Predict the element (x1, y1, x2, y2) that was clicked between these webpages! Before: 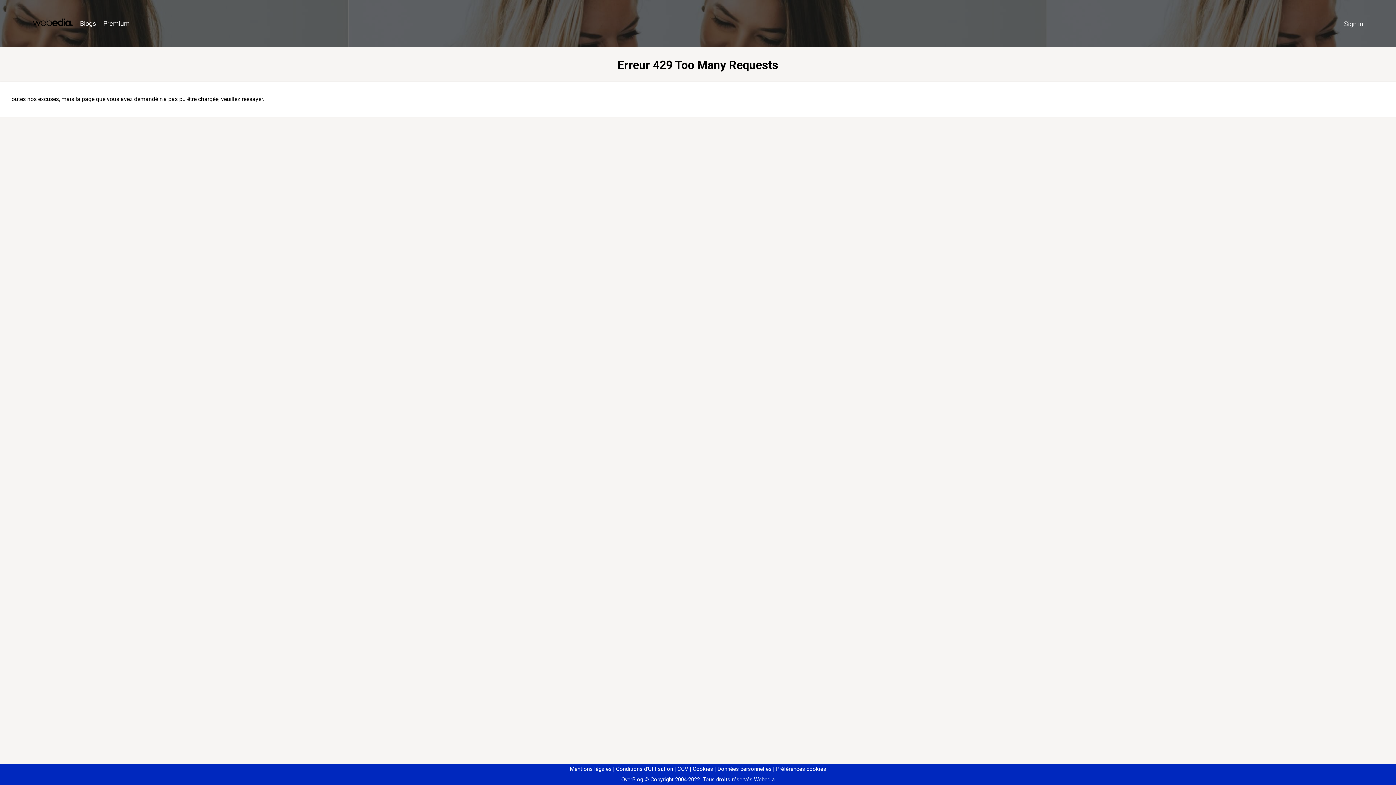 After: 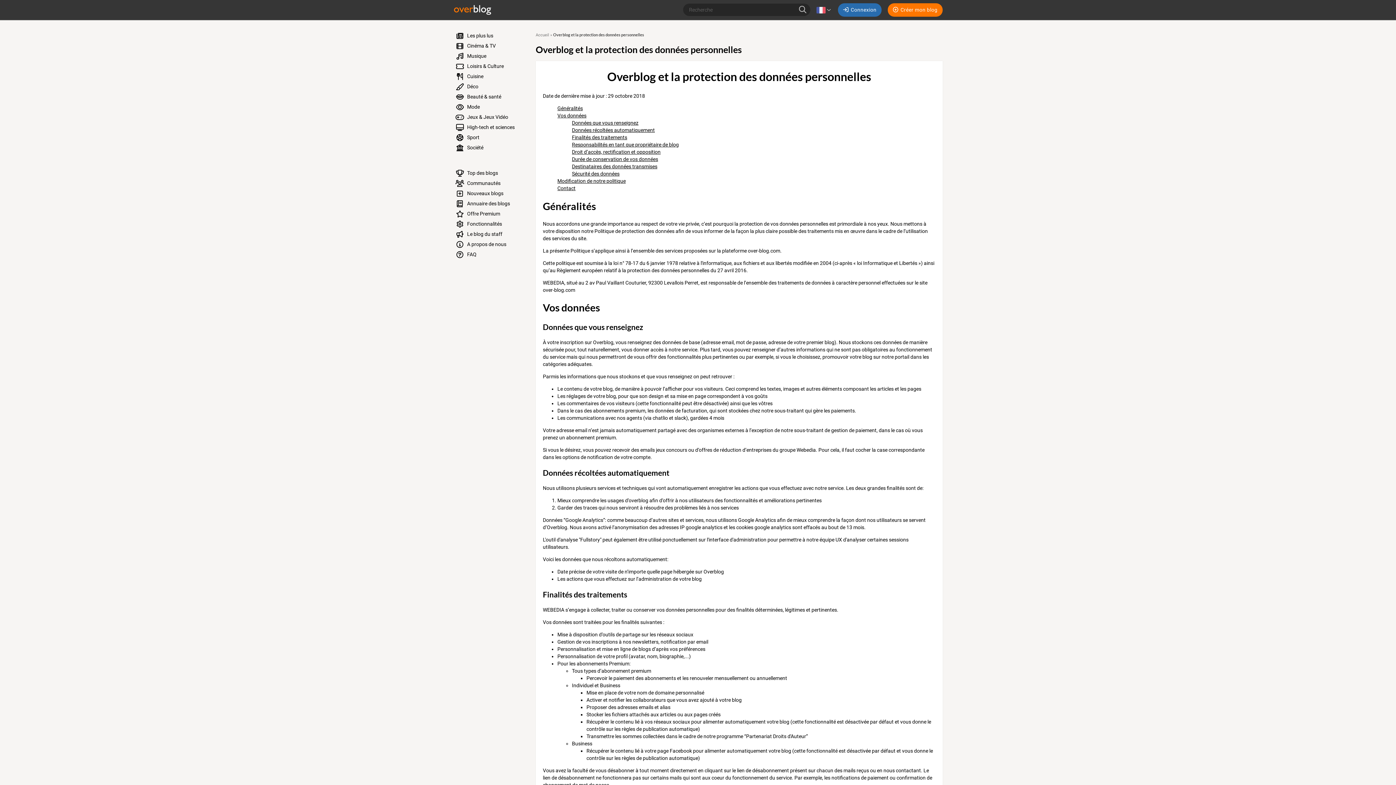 Action: label: Données personnelles bbox: (714, 766, 771, 772)